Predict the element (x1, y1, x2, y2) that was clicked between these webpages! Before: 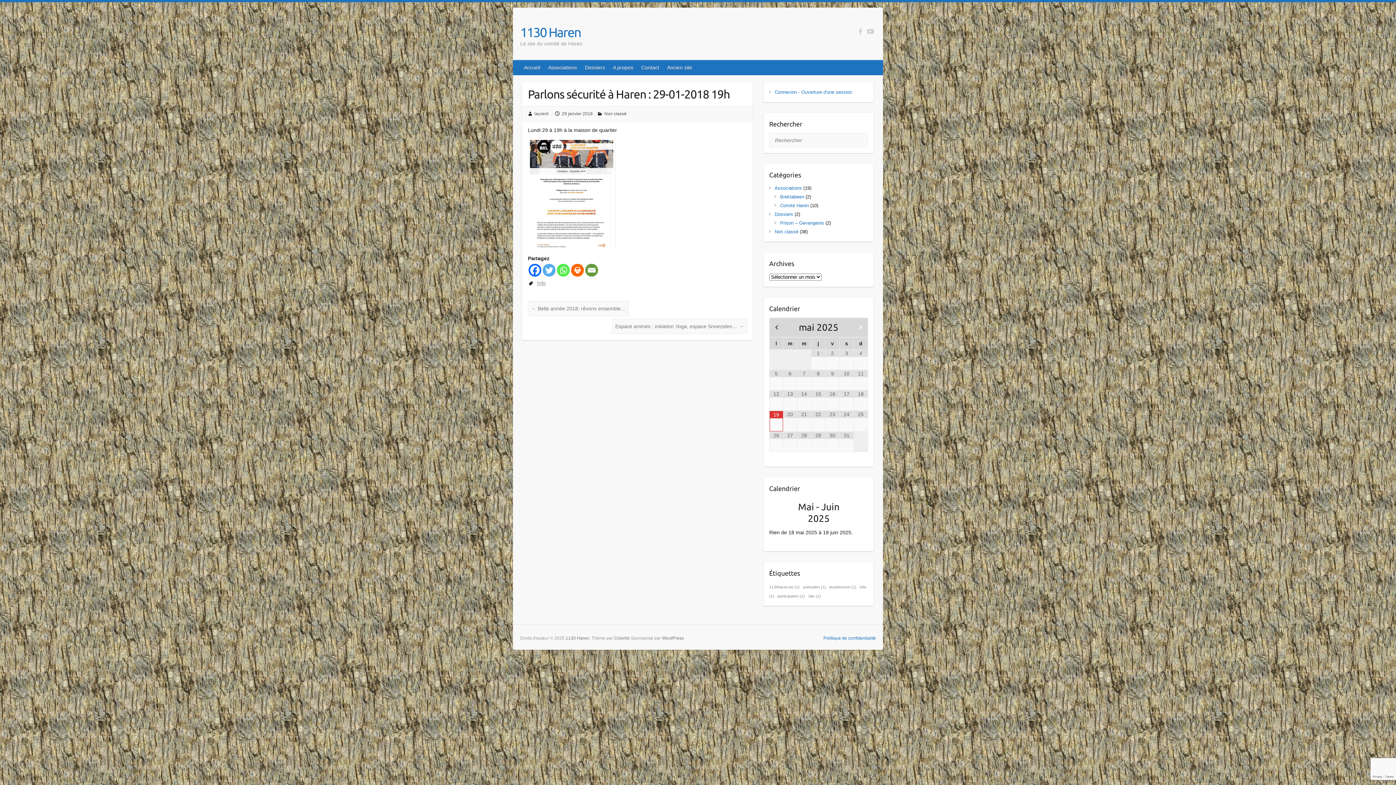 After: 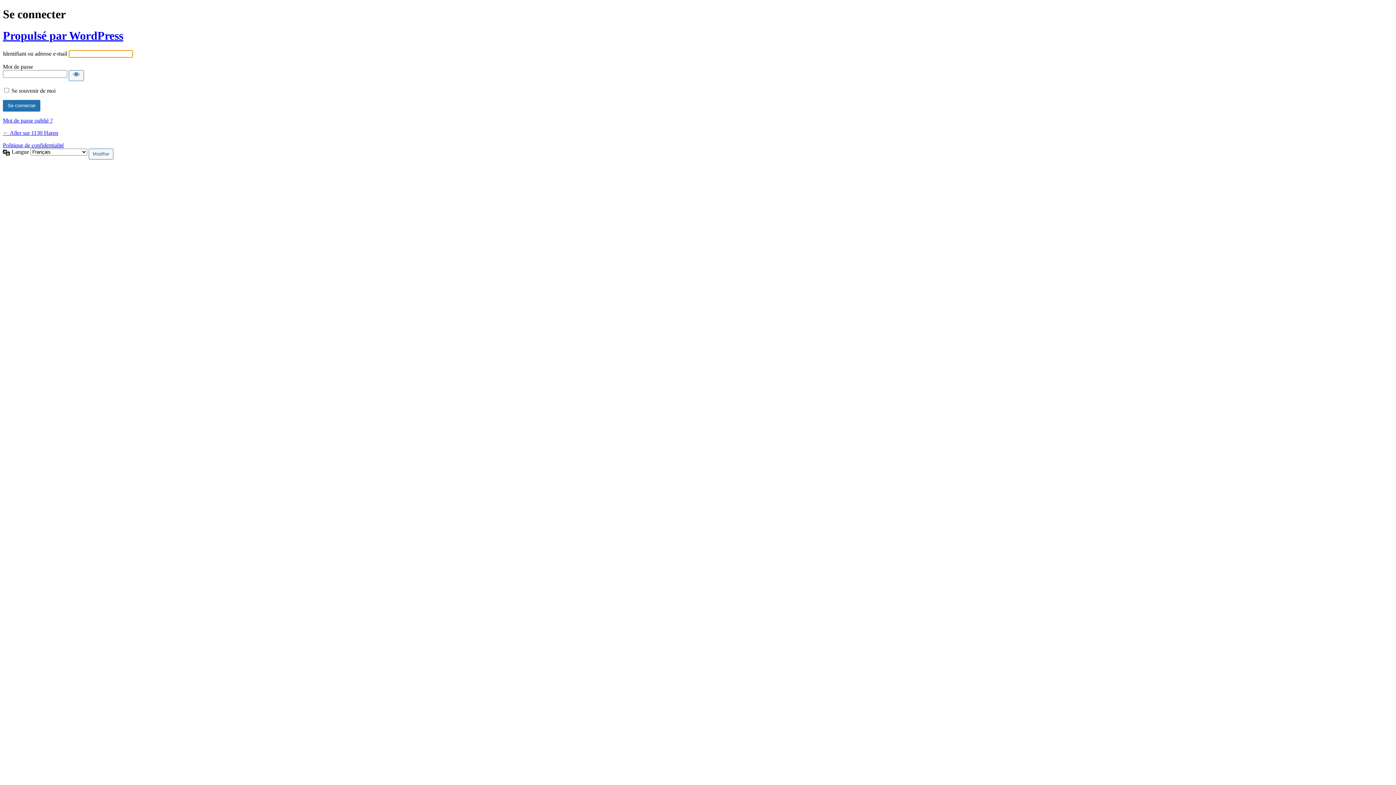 Action: bbox: (774, 89, 852, 94) label: Connexion - Ouverture d'une session